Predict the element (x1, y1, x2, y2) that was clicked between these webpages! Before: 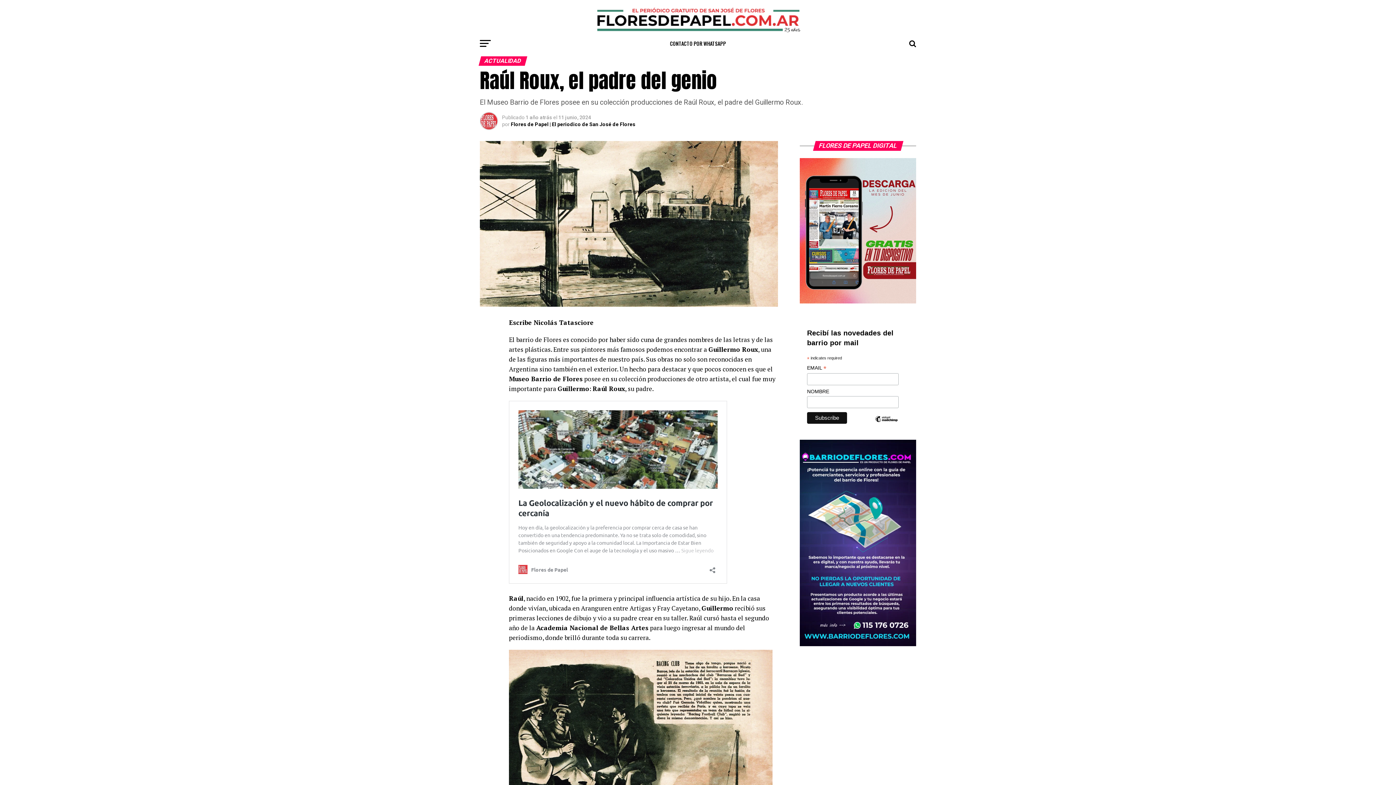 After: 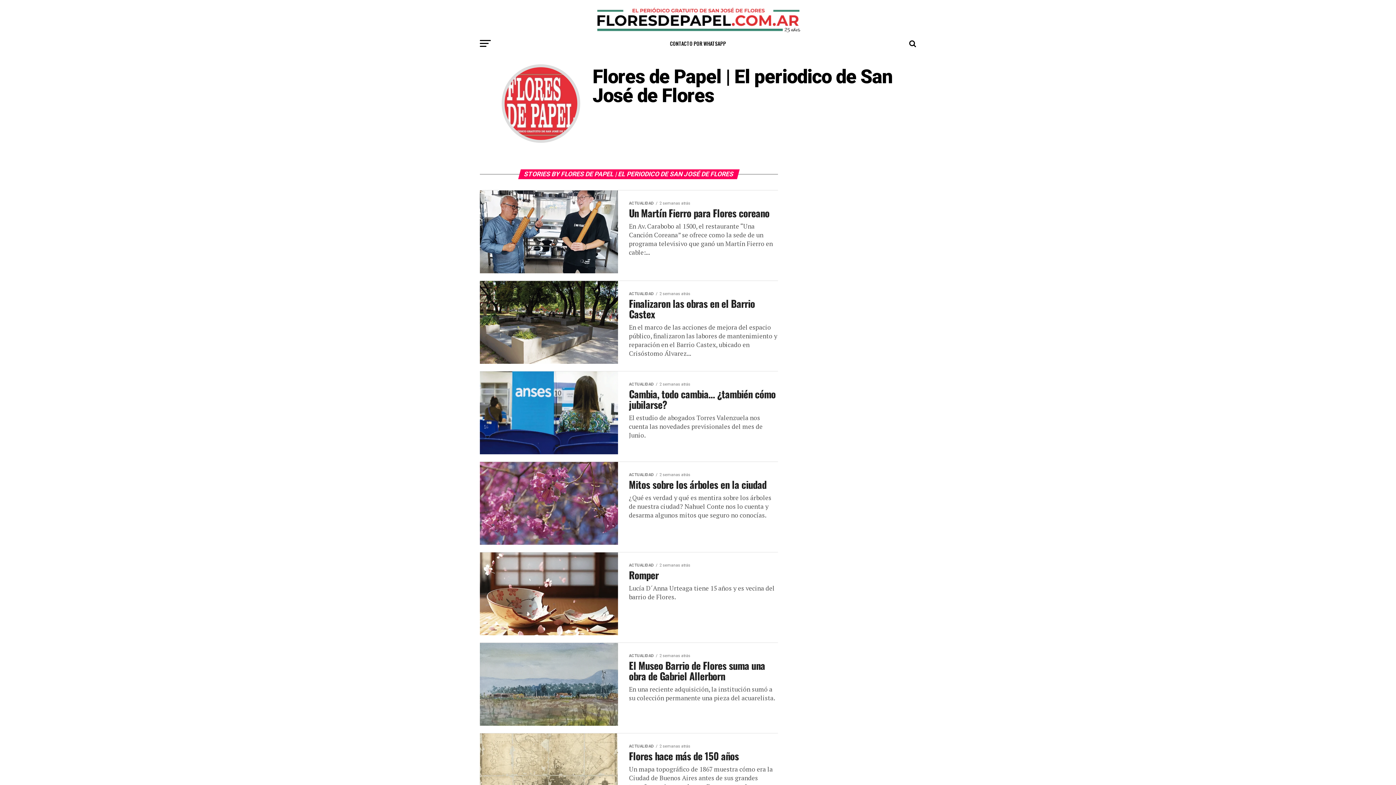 Action: label: Flores de Papel | El periodico de San José de Flores bbox: (510, 121, 635, 127)